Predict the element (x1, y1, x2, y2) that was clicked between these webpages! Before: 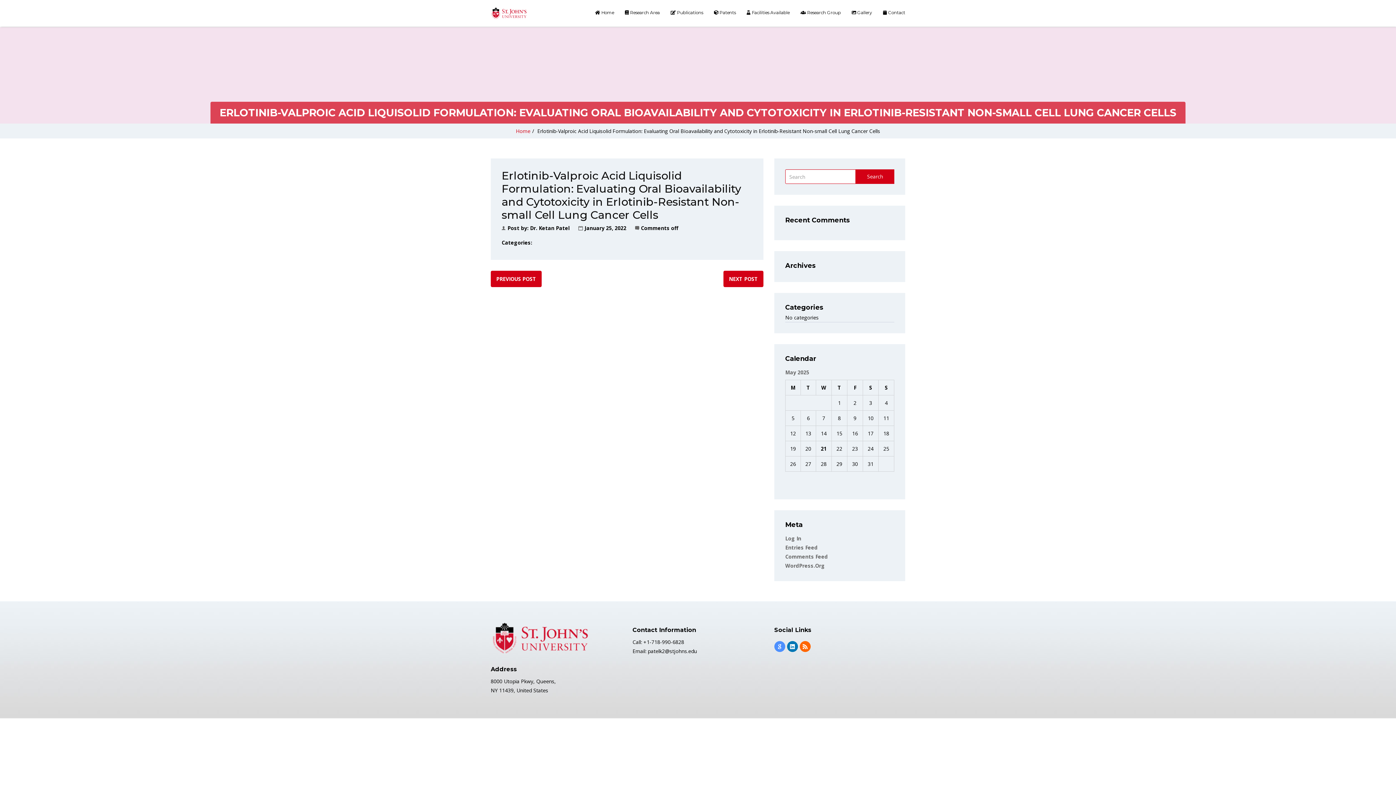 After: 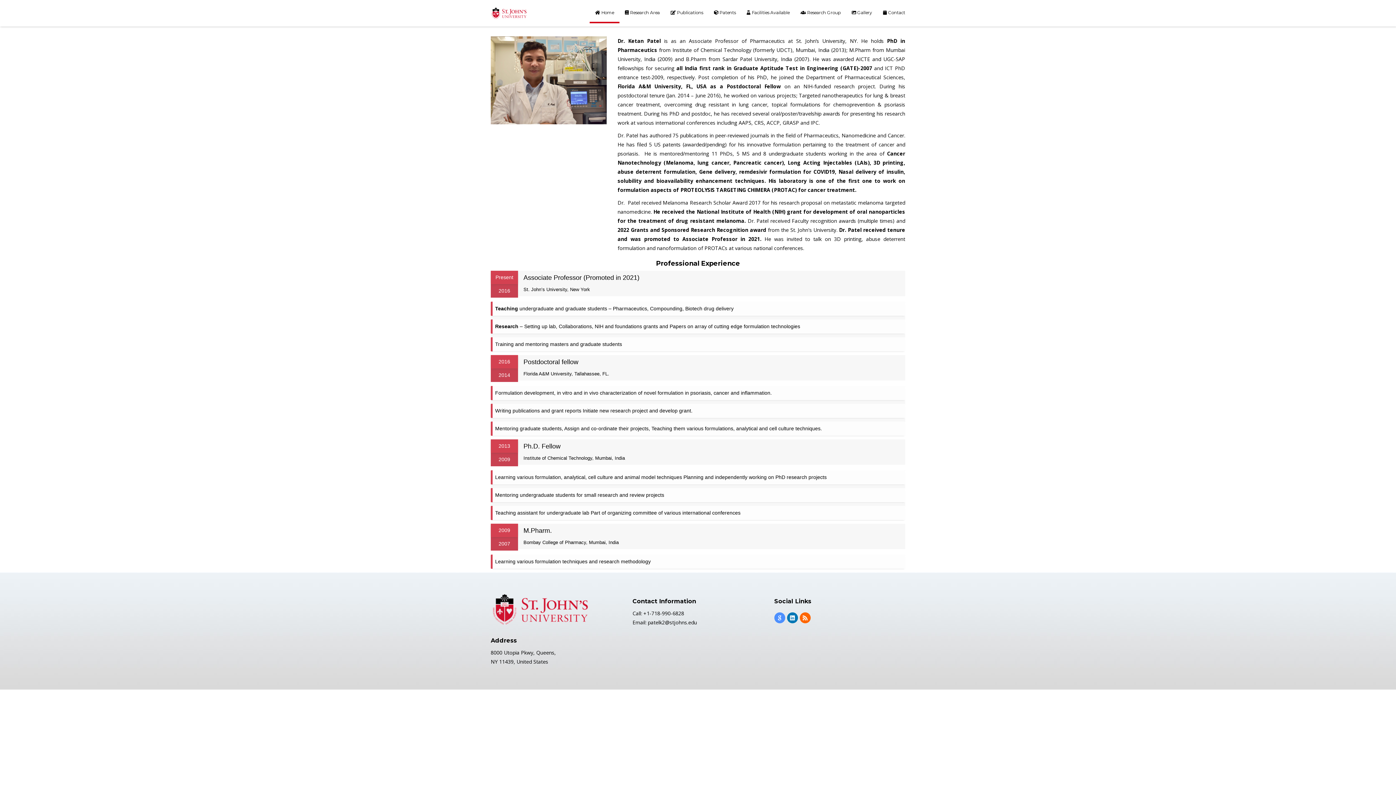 Action: bbox: (589, 0, 619, 23) label:  Home